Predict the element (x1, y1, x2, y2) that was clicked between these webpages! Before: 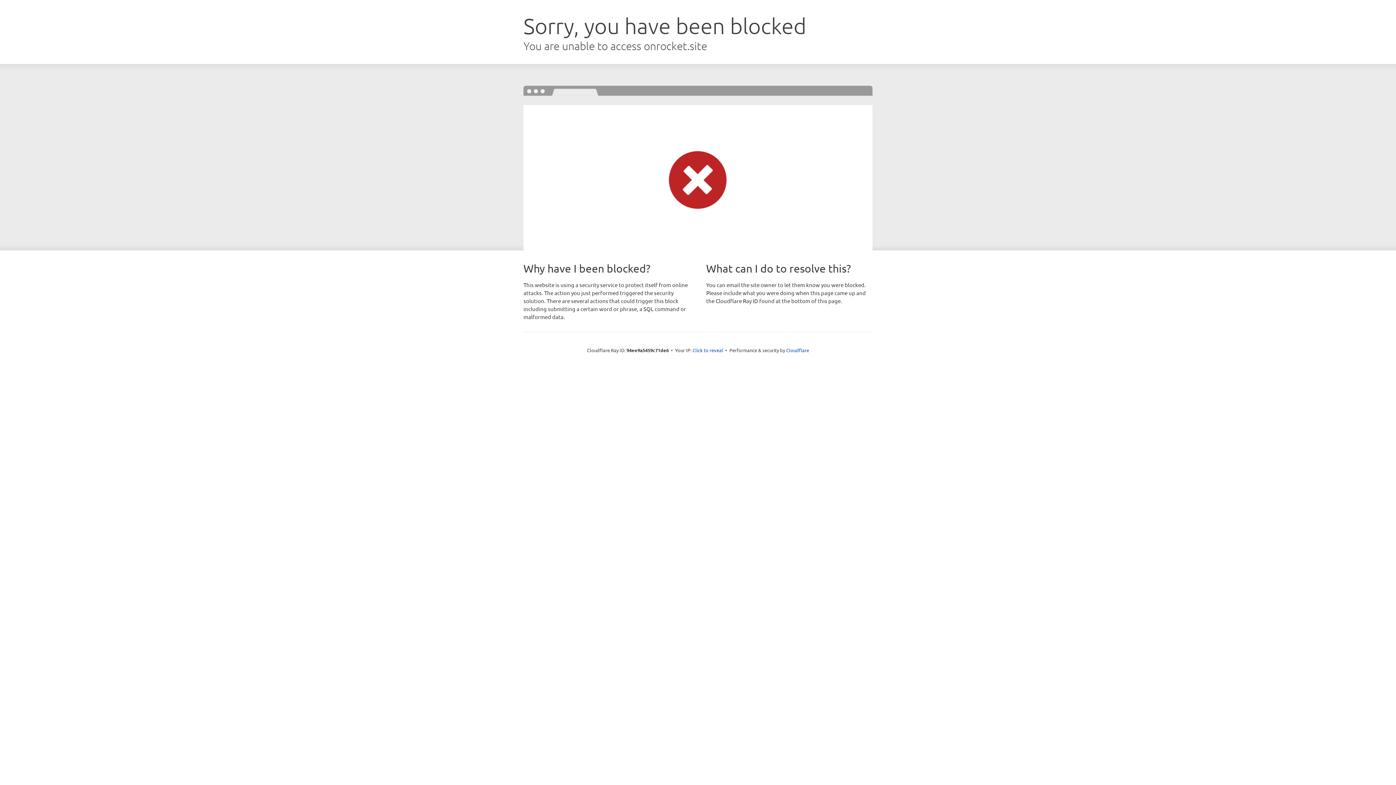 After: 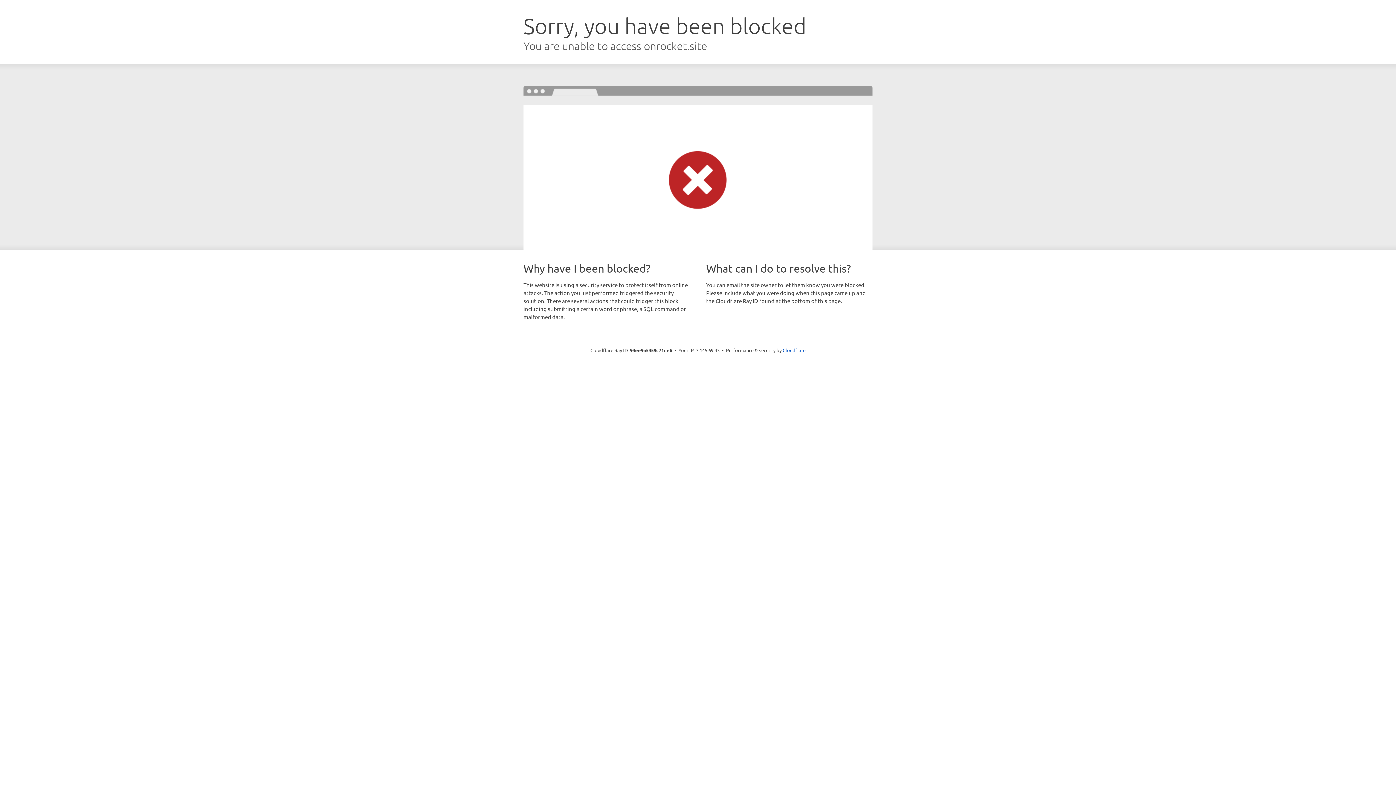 Action: label: Click to reveal bbox: (692, 346, 723, 353)